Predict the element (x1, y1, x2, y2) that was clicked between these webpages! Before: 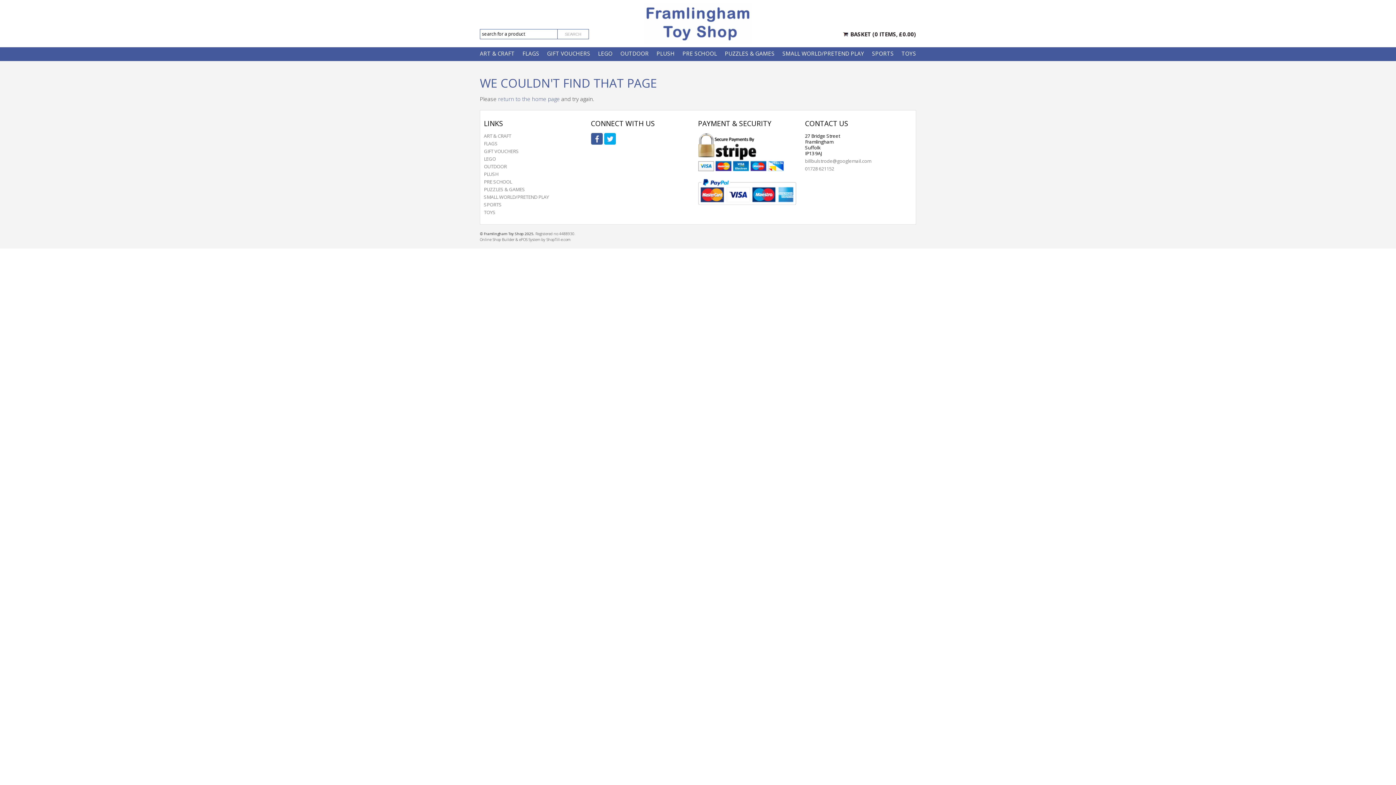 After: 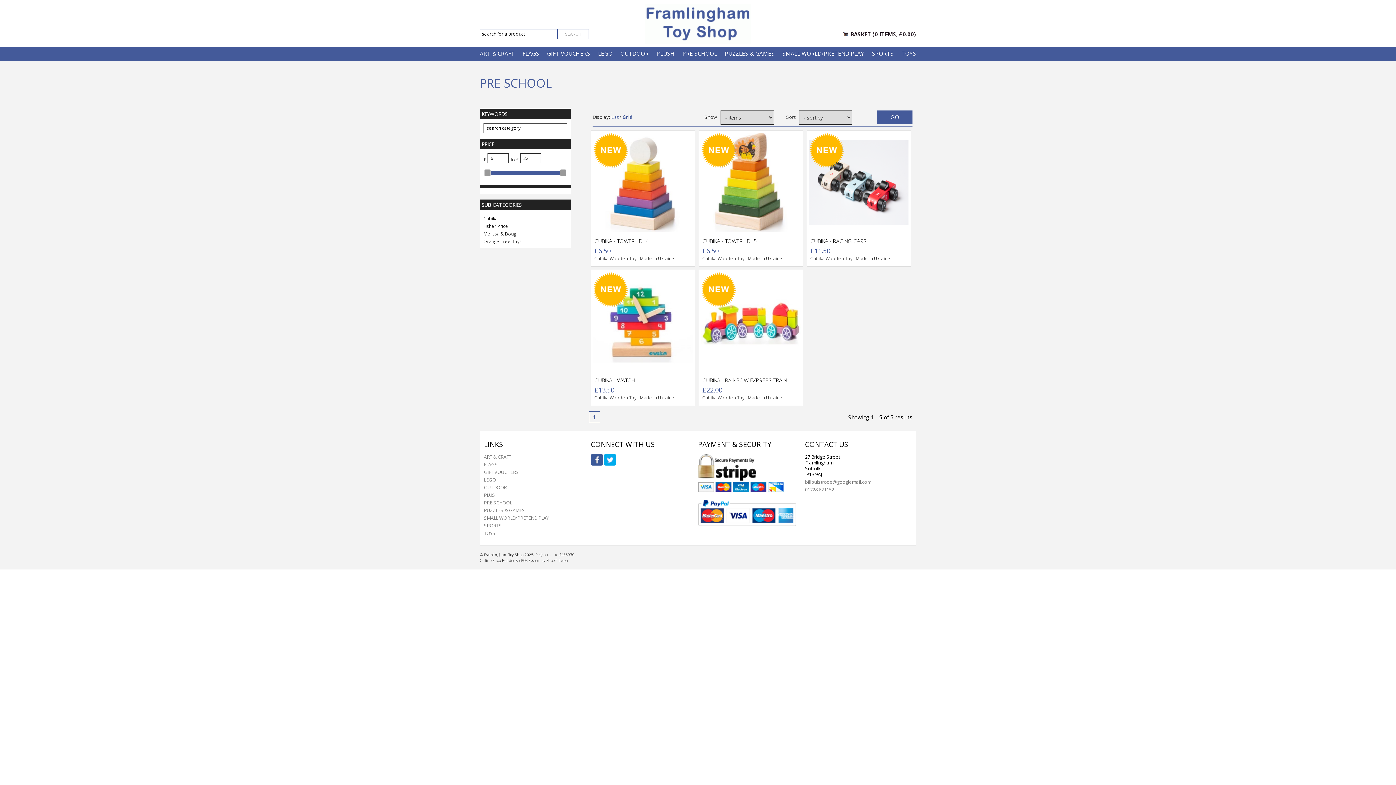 Action: label: PRE SCHOOL bbox: (682, 47, 717, 60)